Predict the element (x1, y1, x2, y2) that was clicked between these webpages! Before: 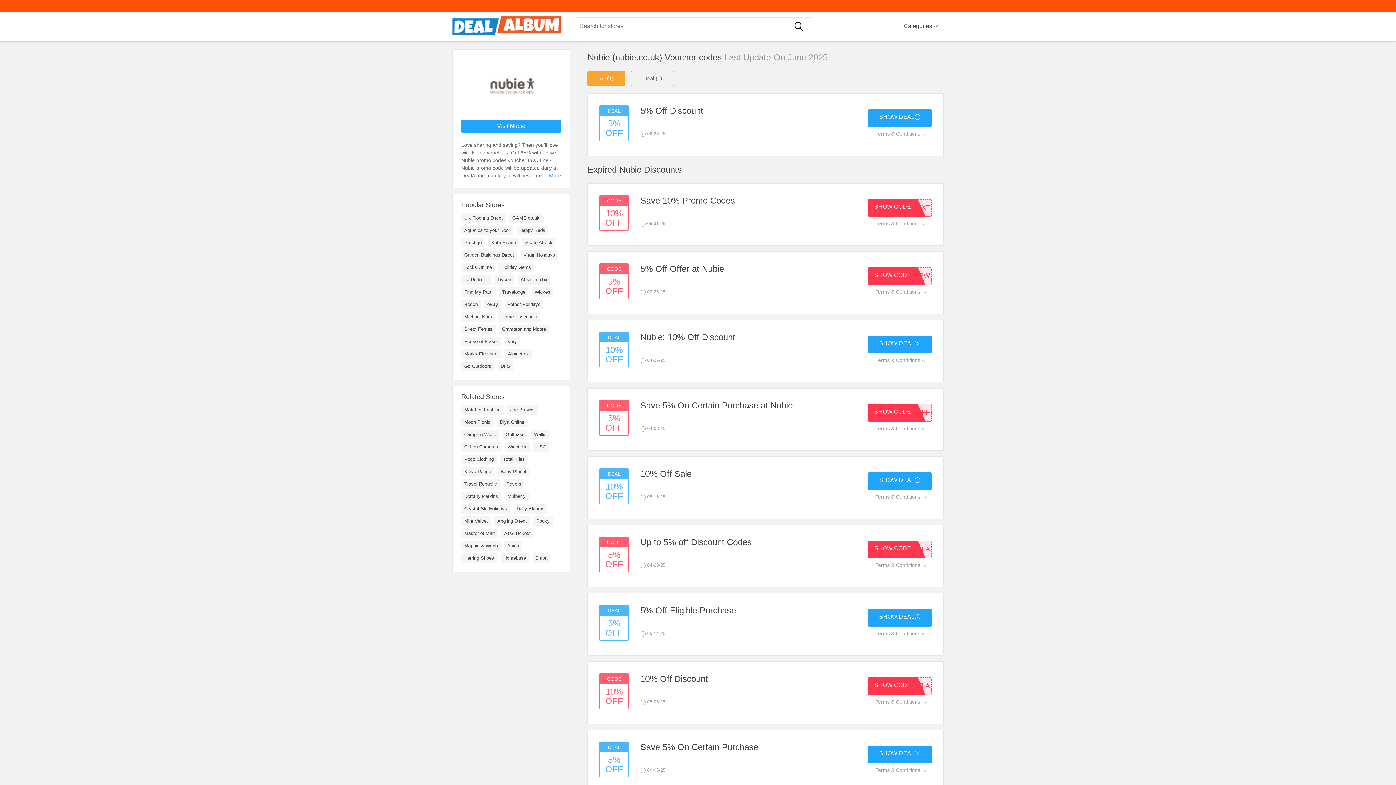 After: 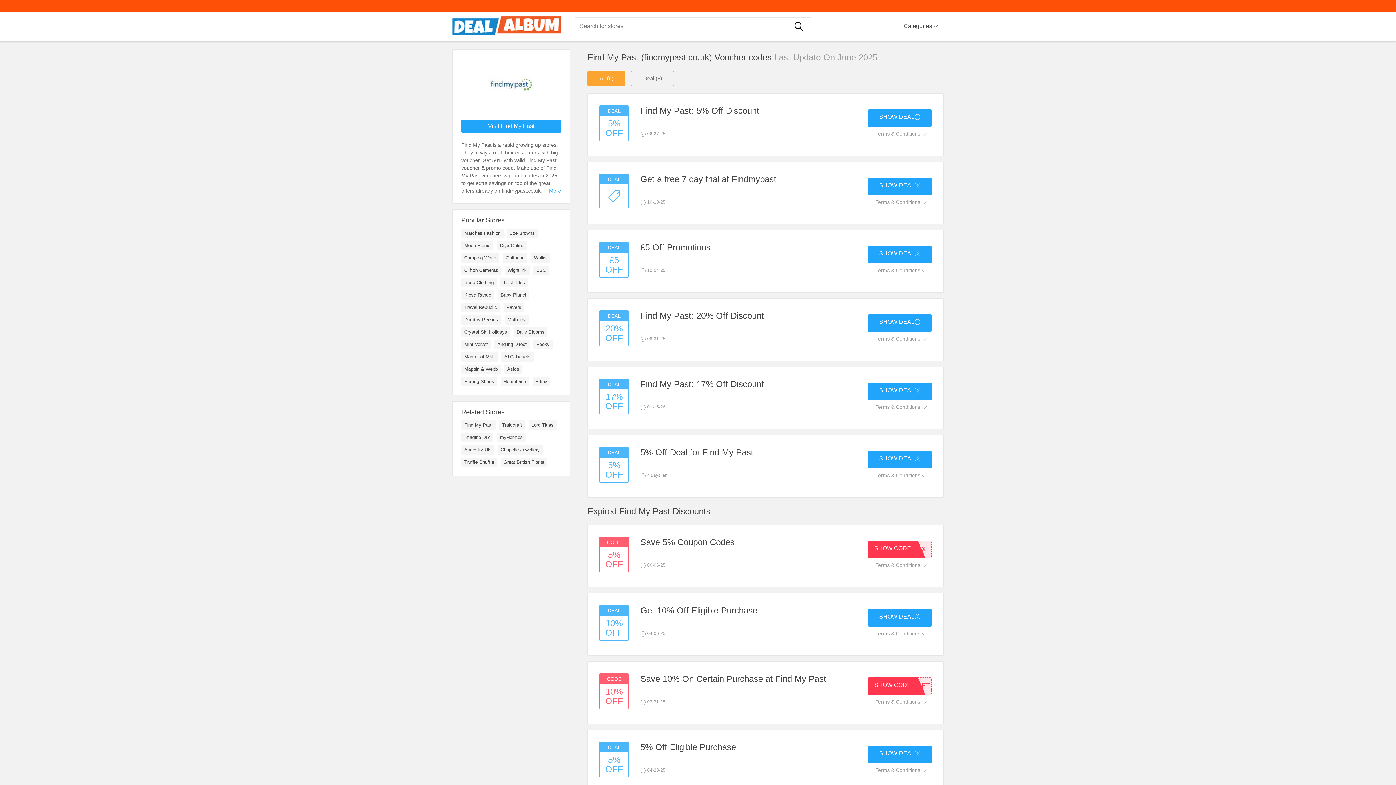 Action: bbox: (461, 287, 495, 297) label: Find My Past